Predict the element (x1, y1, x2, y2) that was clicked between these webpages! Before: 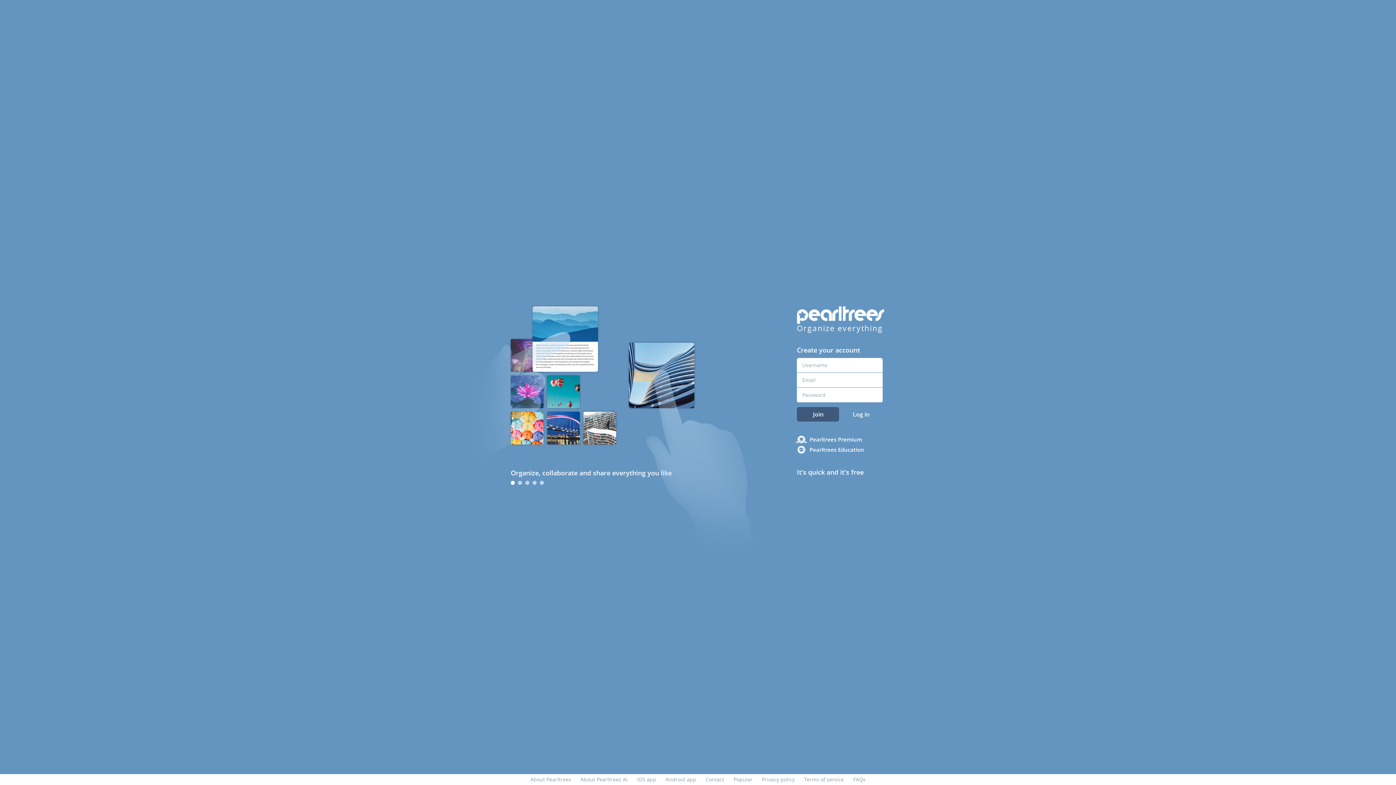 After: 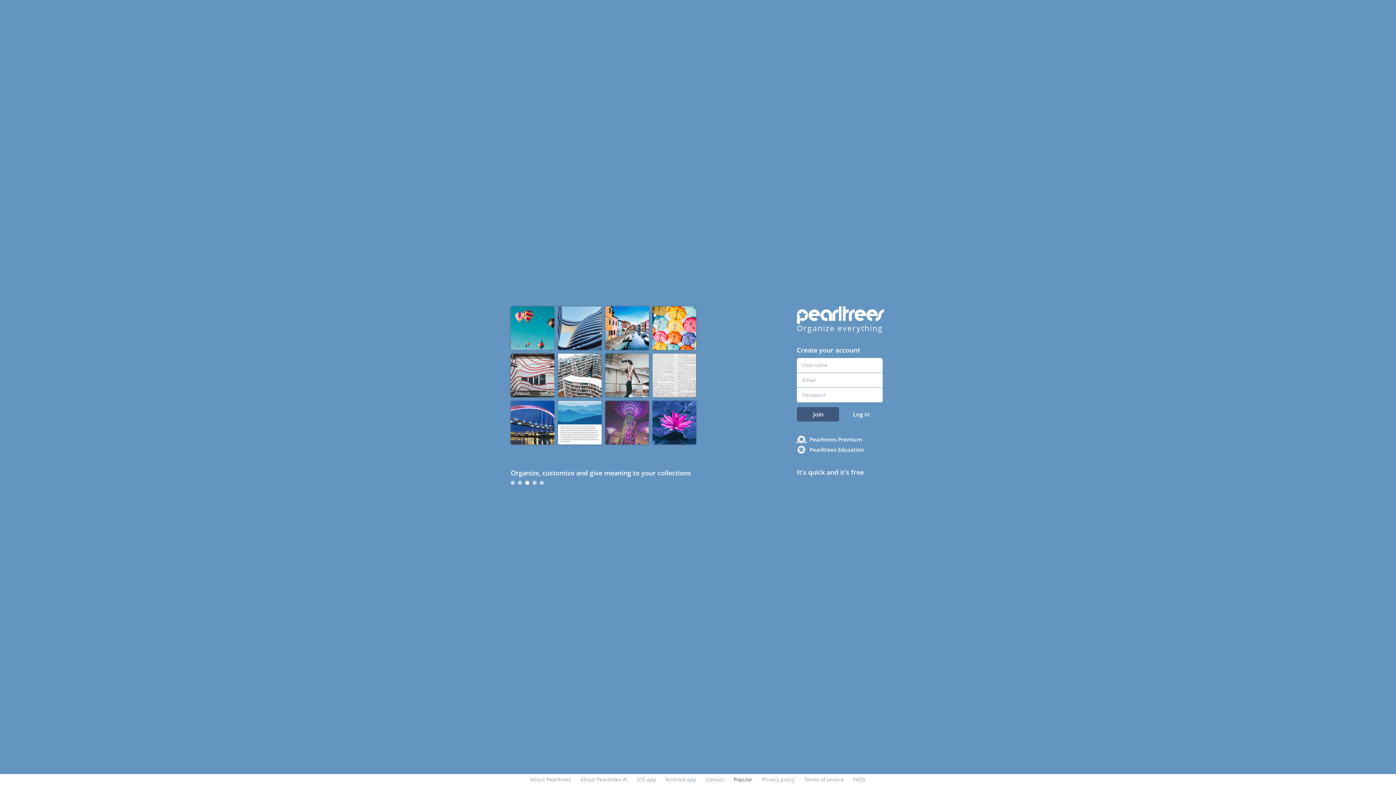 Action: bbox: (733, 776, 752, 783) label: Popular